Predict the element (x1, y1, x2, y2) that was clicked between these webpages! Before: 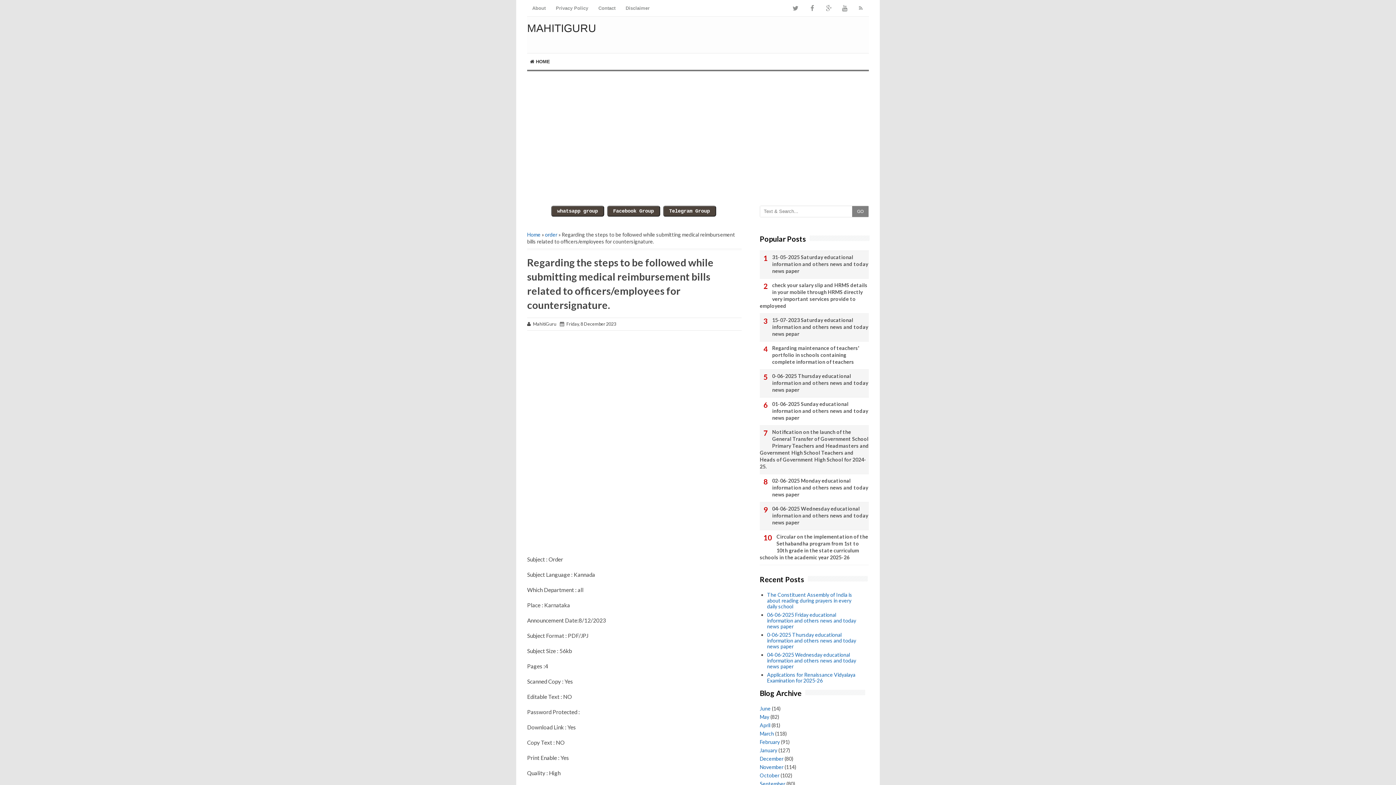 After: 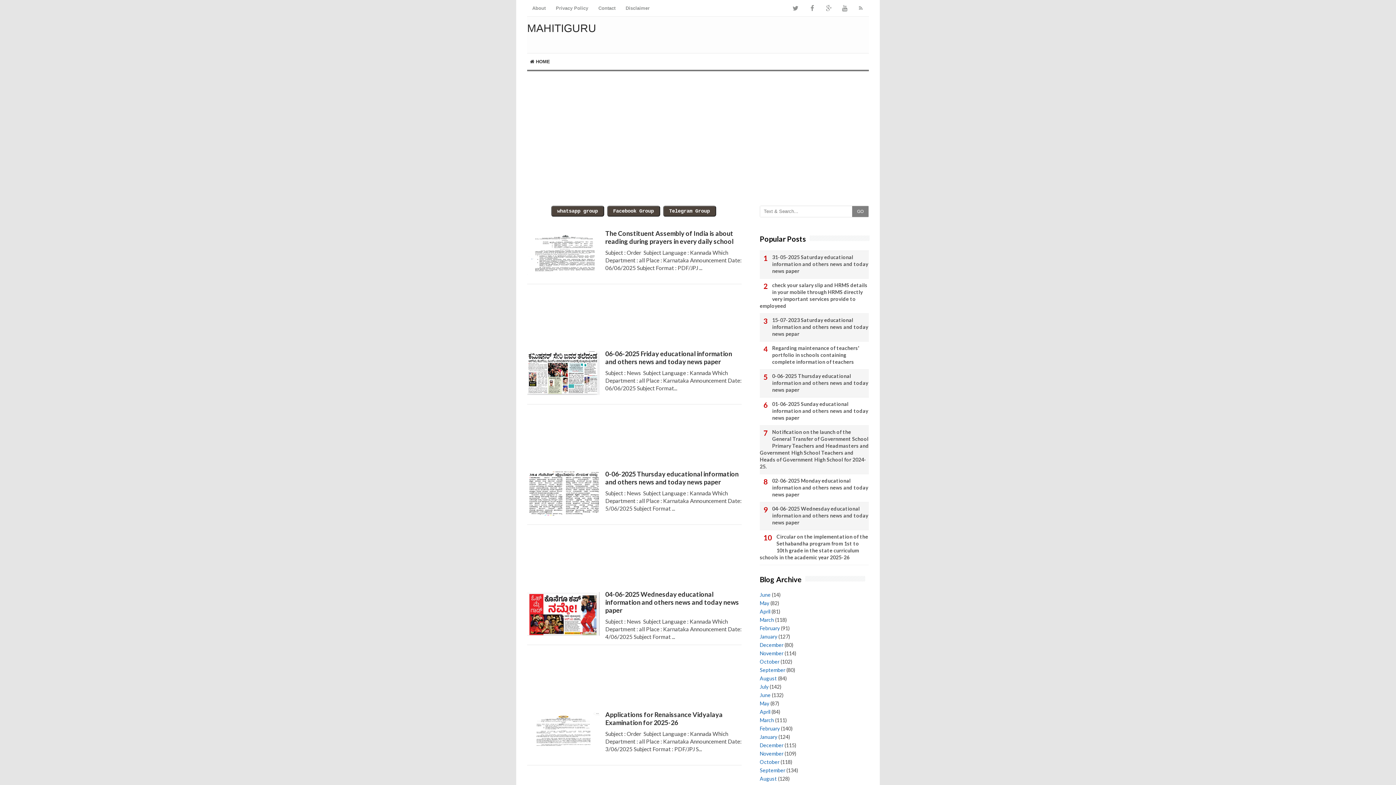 Action: label: MAHITIGURU bbox: (527, 22, 596, 34)